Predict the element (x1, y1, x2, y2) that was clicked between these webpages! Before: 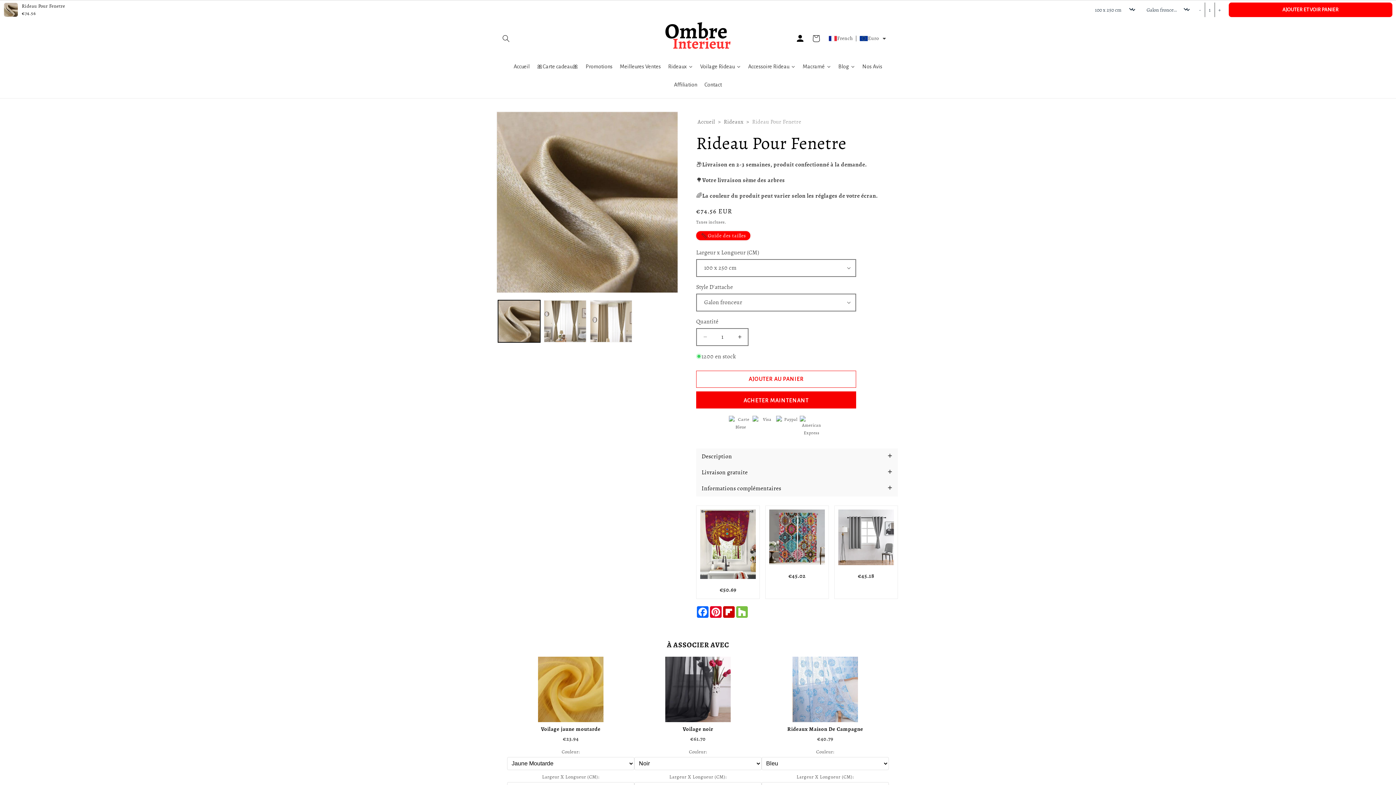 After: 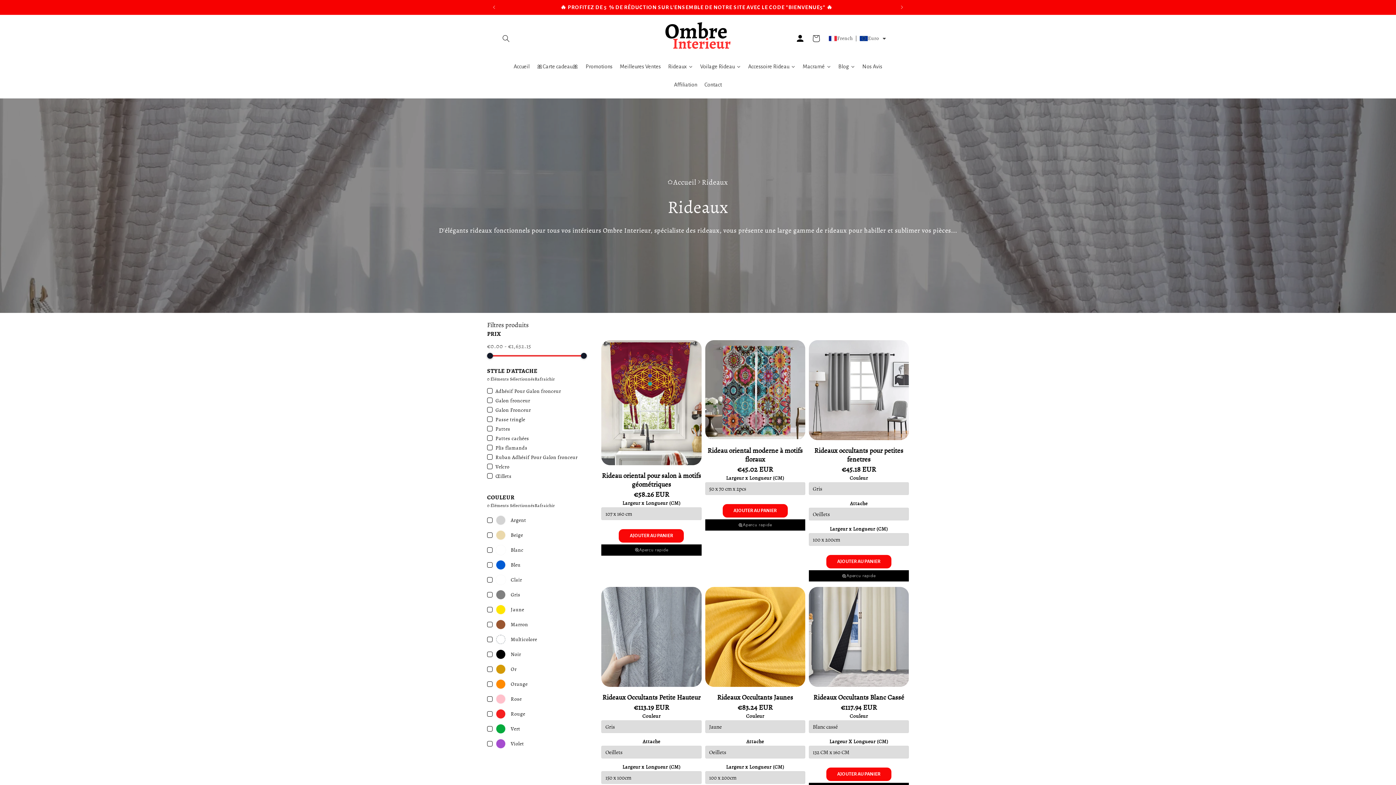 Action: bbox: (664, 57, 696, 75) label: Rideaux